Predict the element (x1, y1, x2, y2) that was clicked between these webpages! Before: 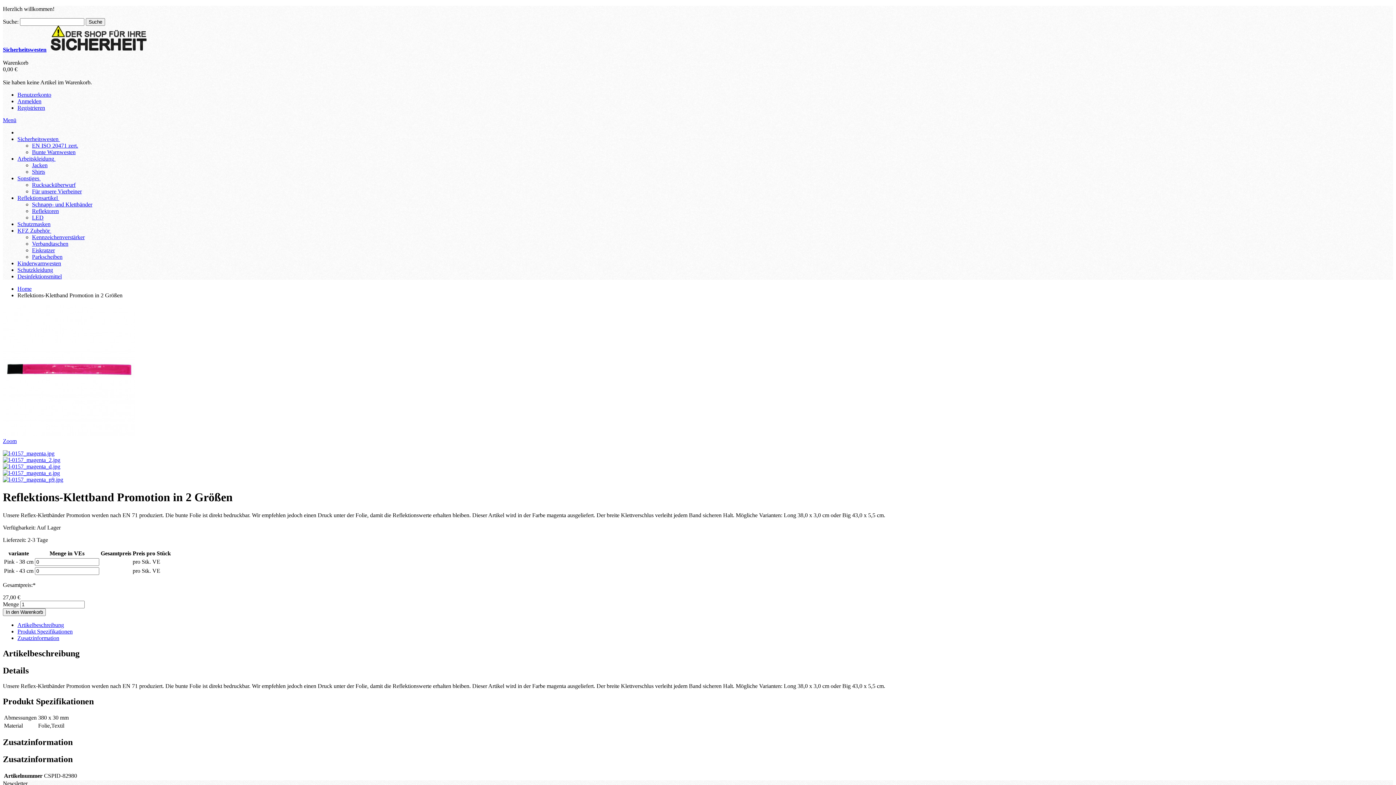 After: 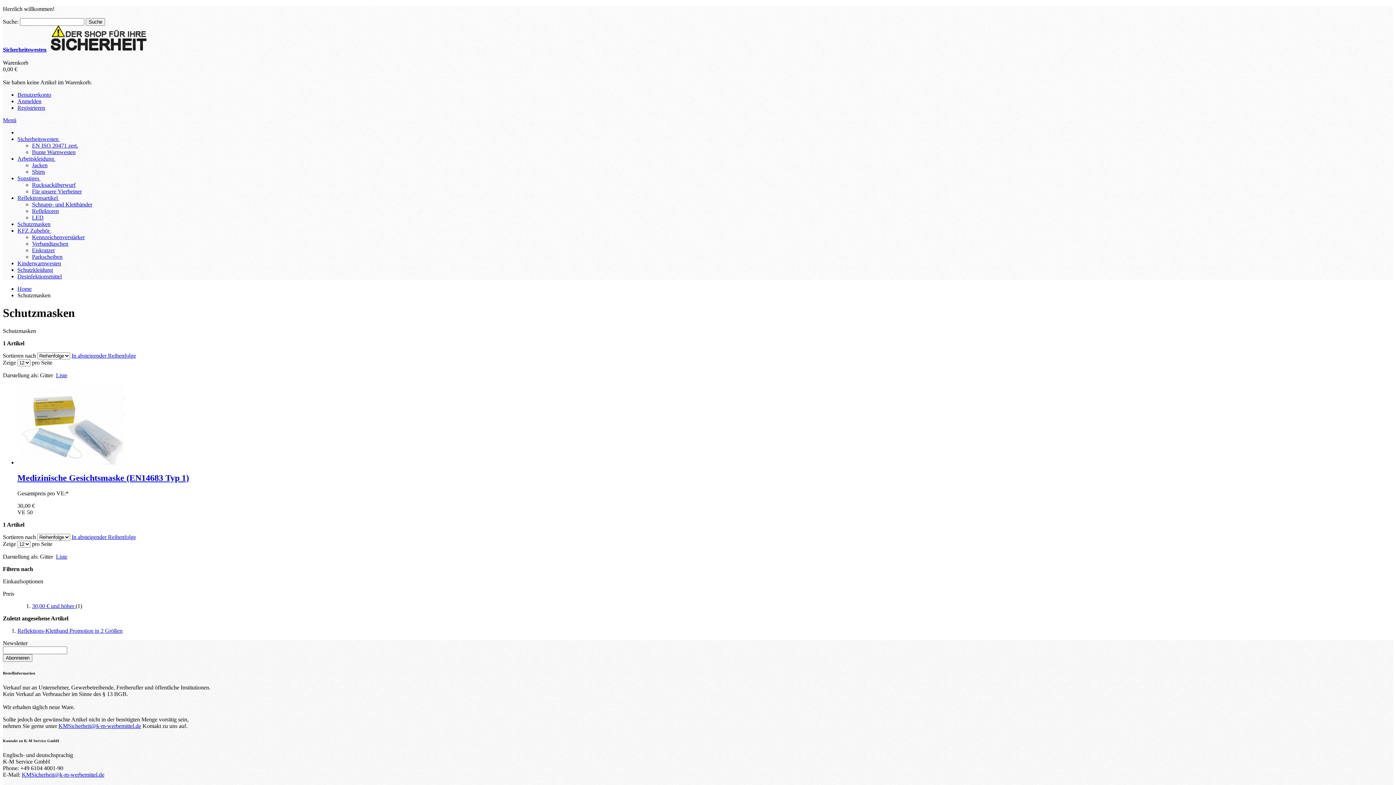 Action: label: Schutzmasken bbox: (17, 221, 50, 227)